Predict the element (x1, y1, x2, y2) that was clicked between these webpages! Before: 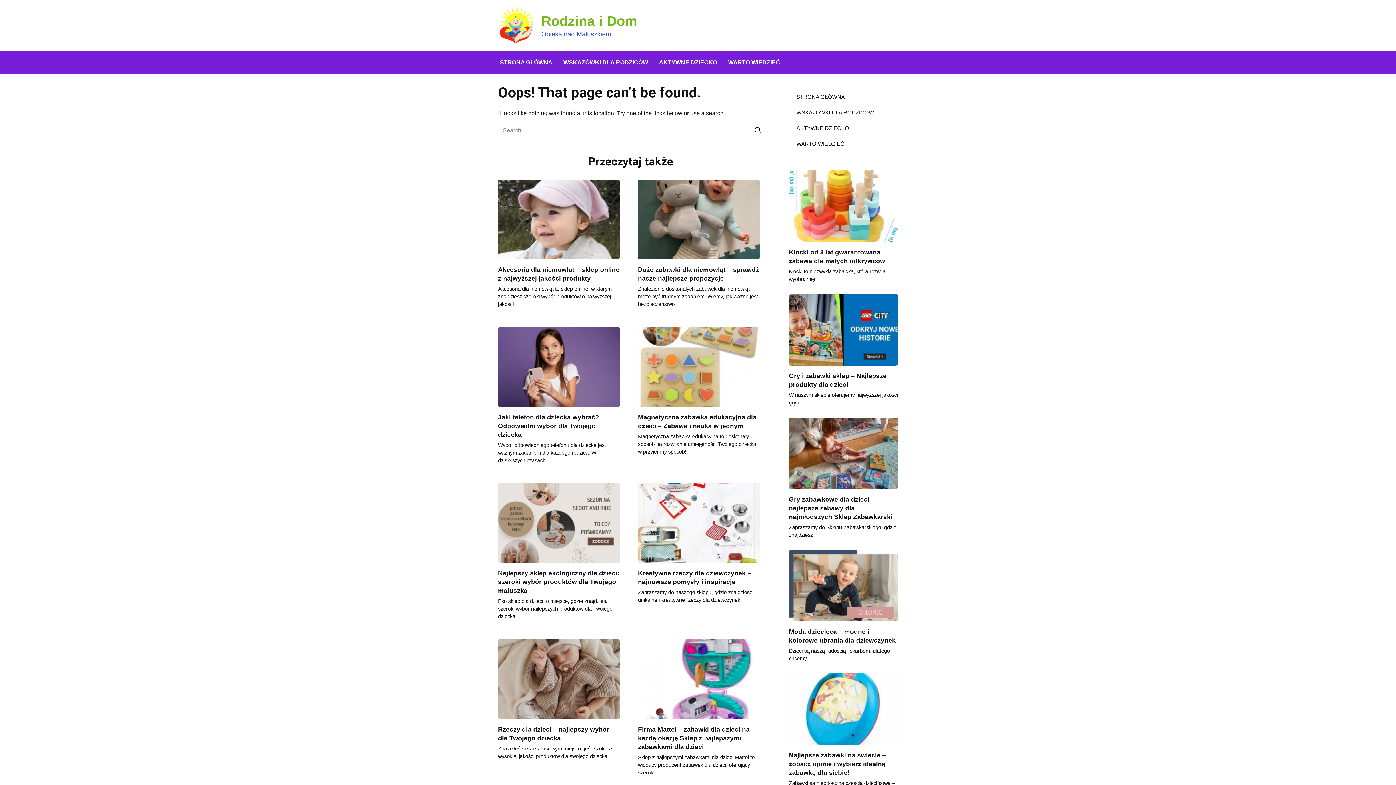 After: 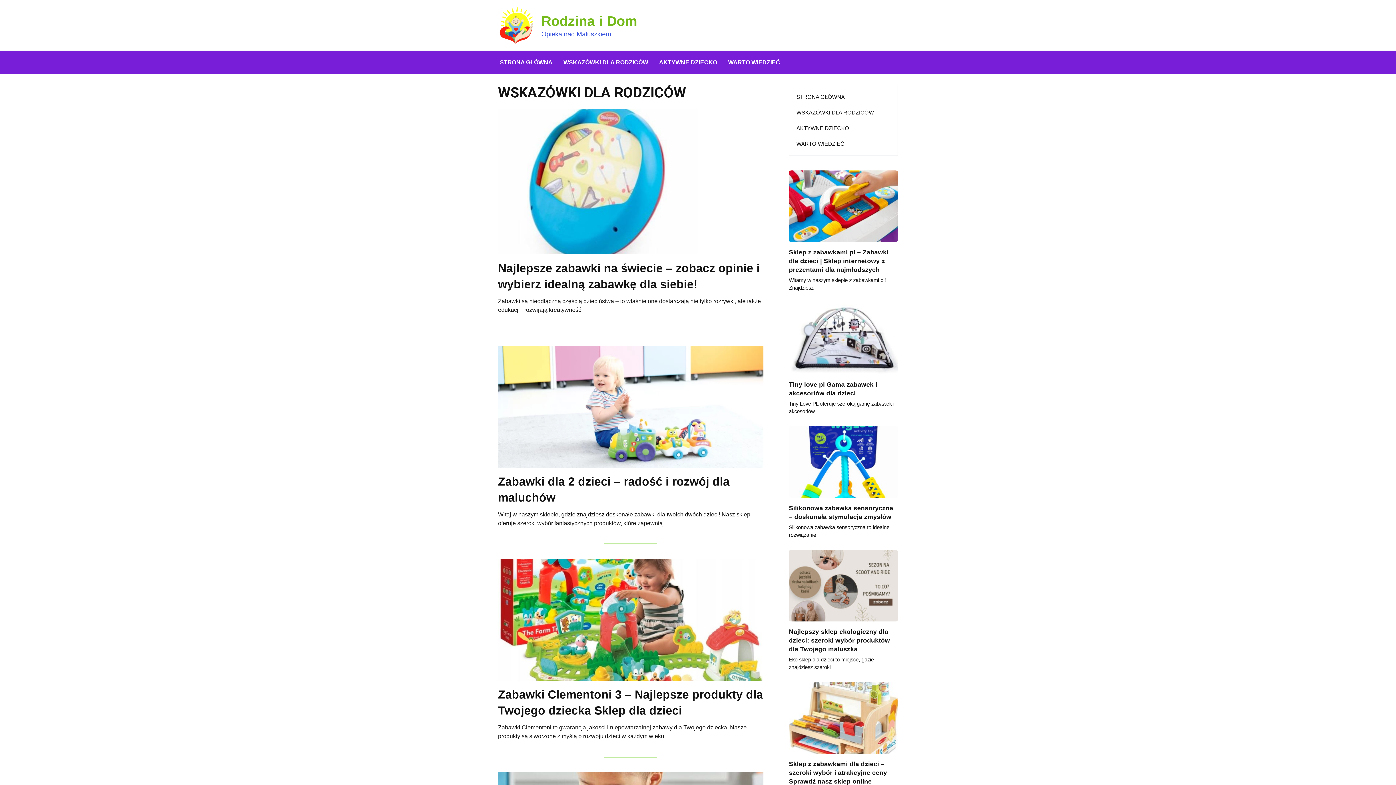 Action: bbox: (789, 104, 881, 120) label: WSKAZÓWKI DLA RODZICÓW